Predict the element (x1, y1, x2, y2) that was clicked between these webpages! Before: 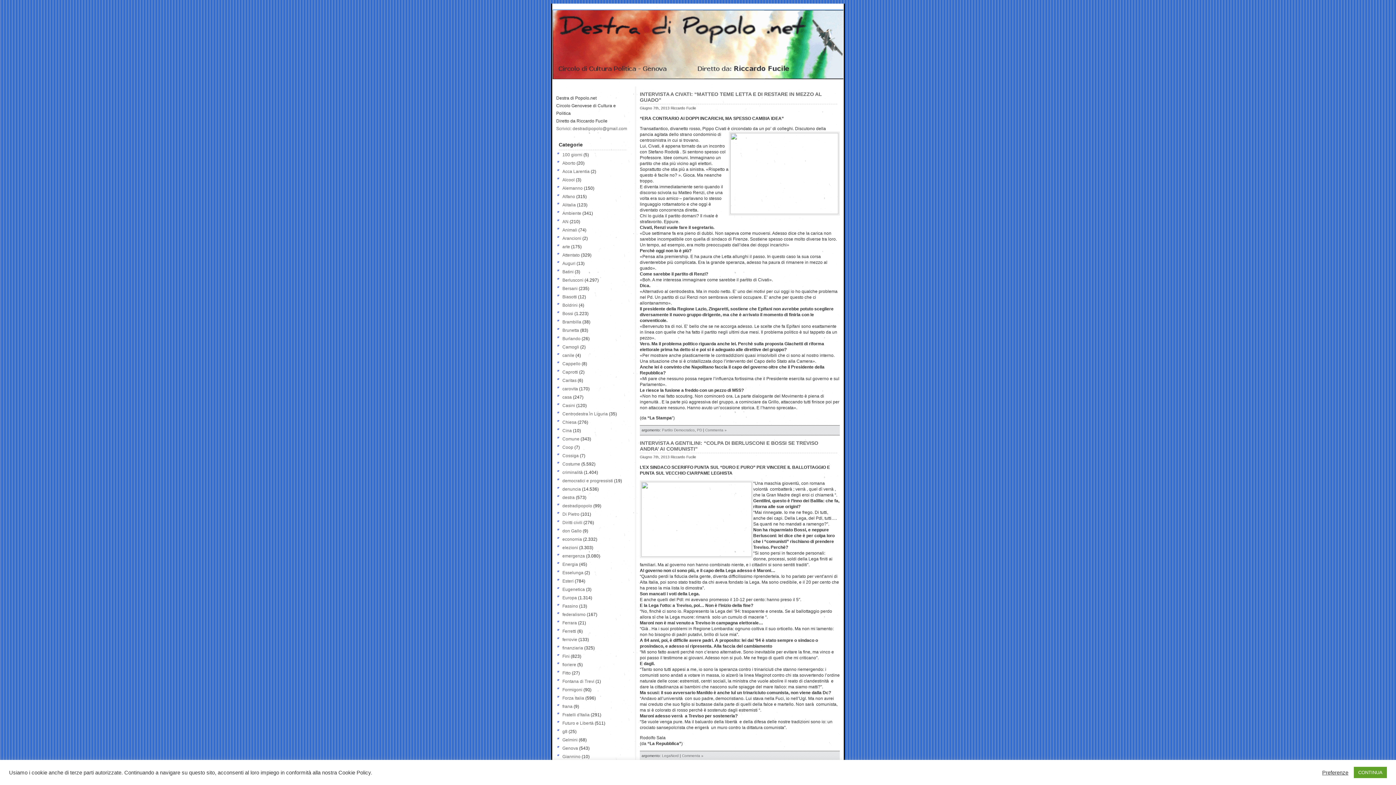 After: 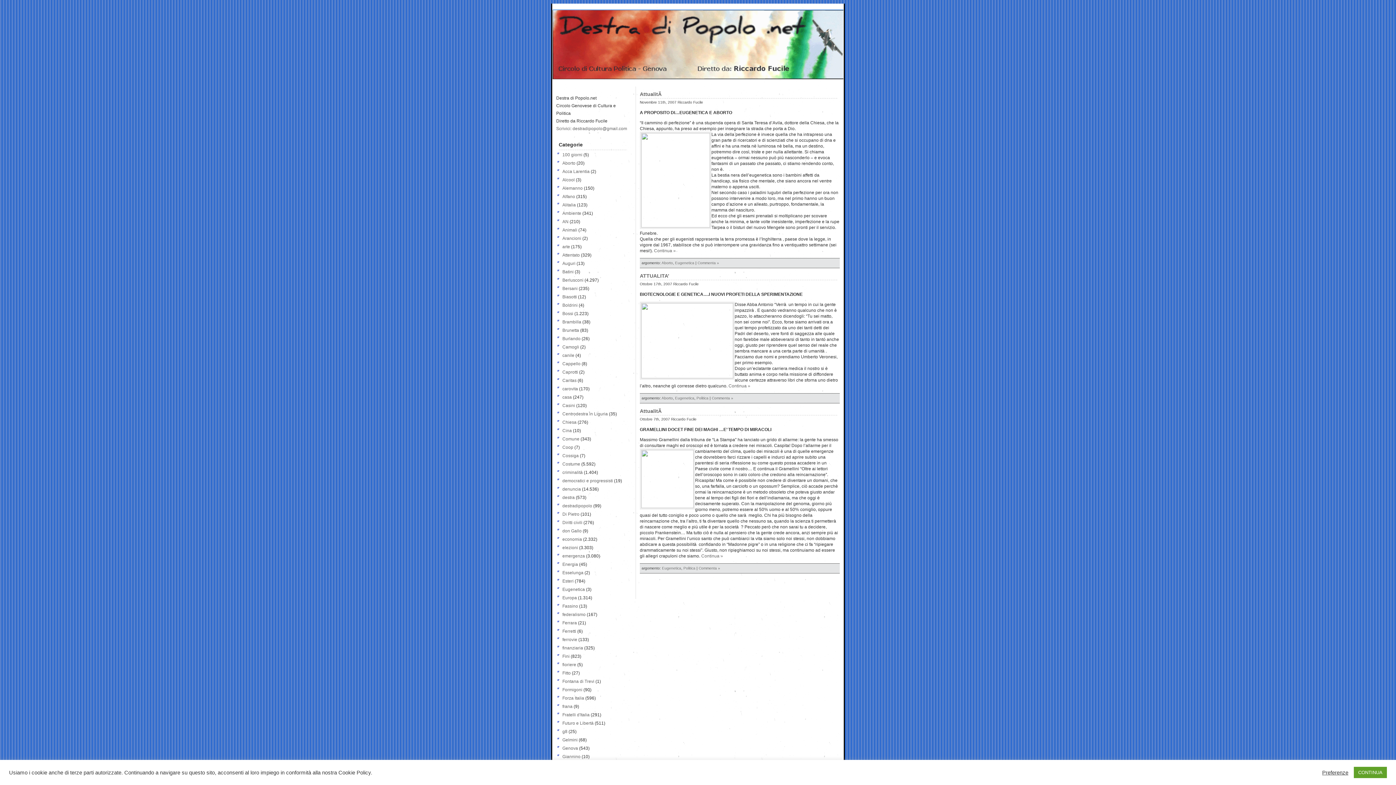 Action: bbox: (562, 587, 585, 592) label: Eugenetica